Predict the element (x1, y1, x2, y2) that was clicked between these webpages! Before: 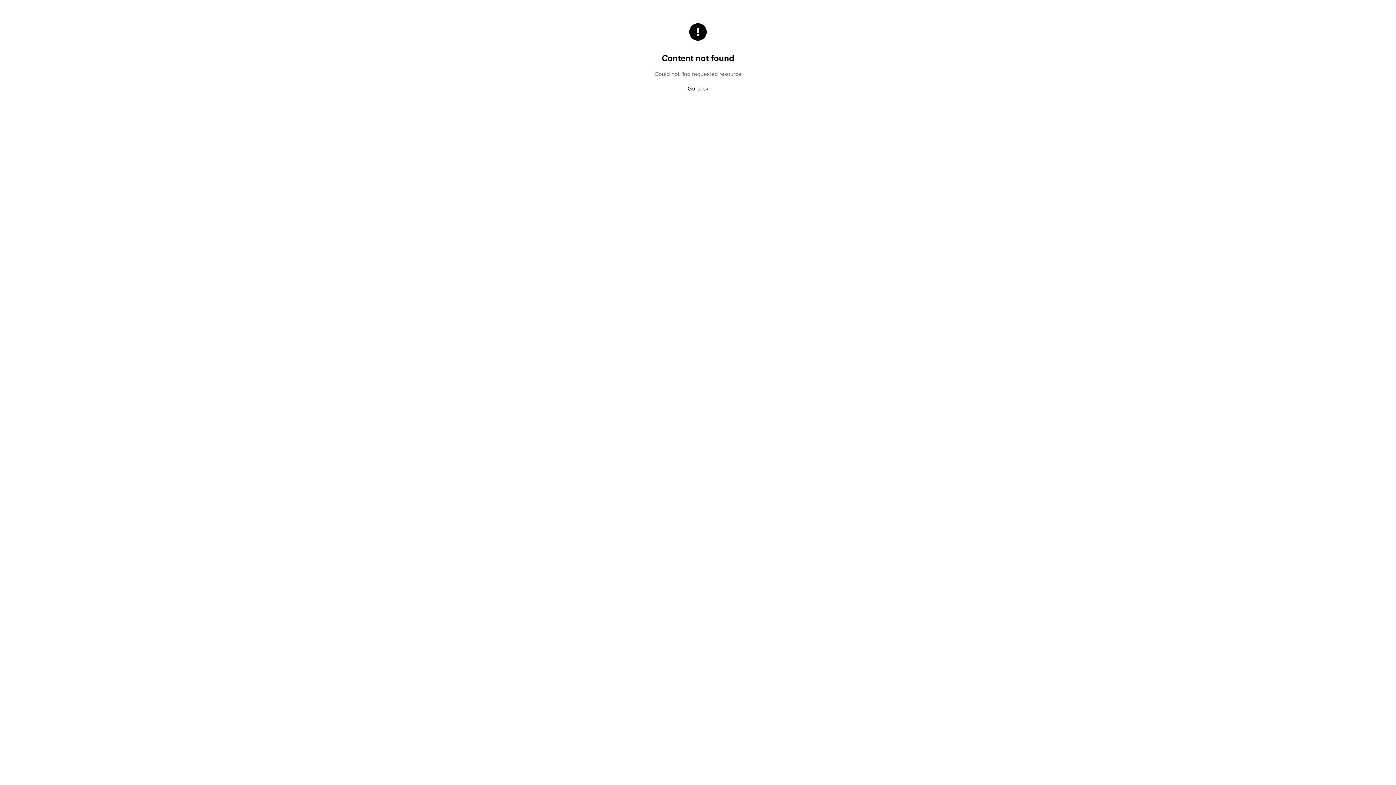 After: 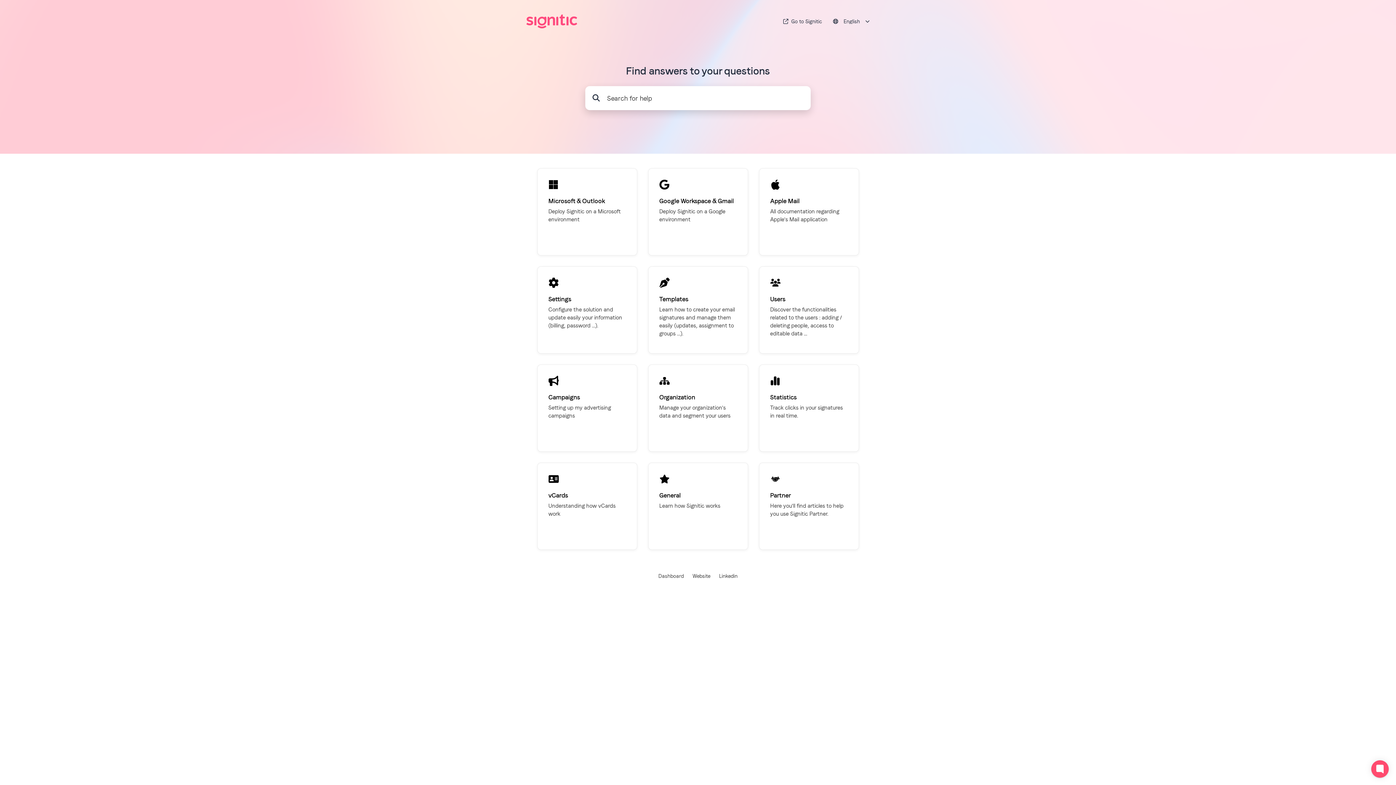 Action: label: Go back bbox: (687, 85, 708, 91)